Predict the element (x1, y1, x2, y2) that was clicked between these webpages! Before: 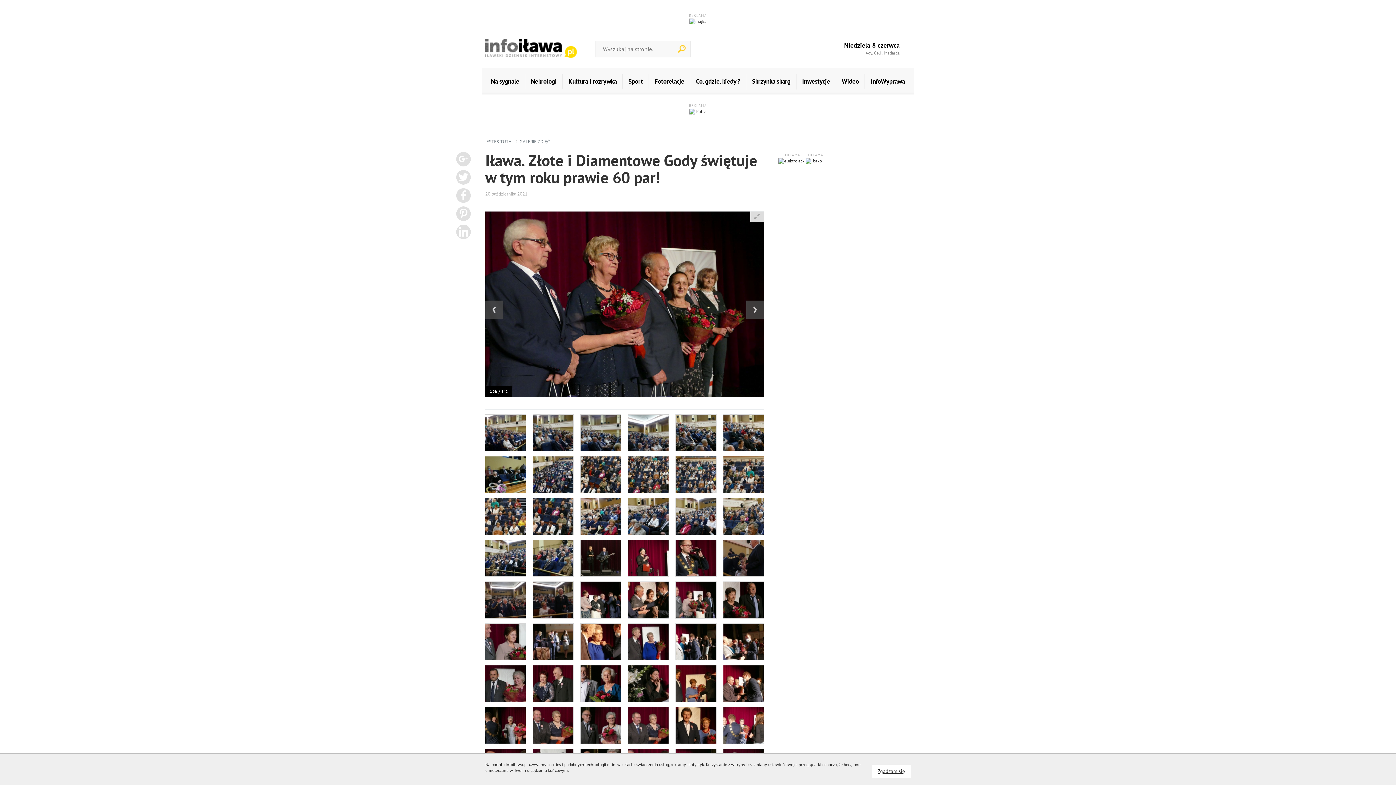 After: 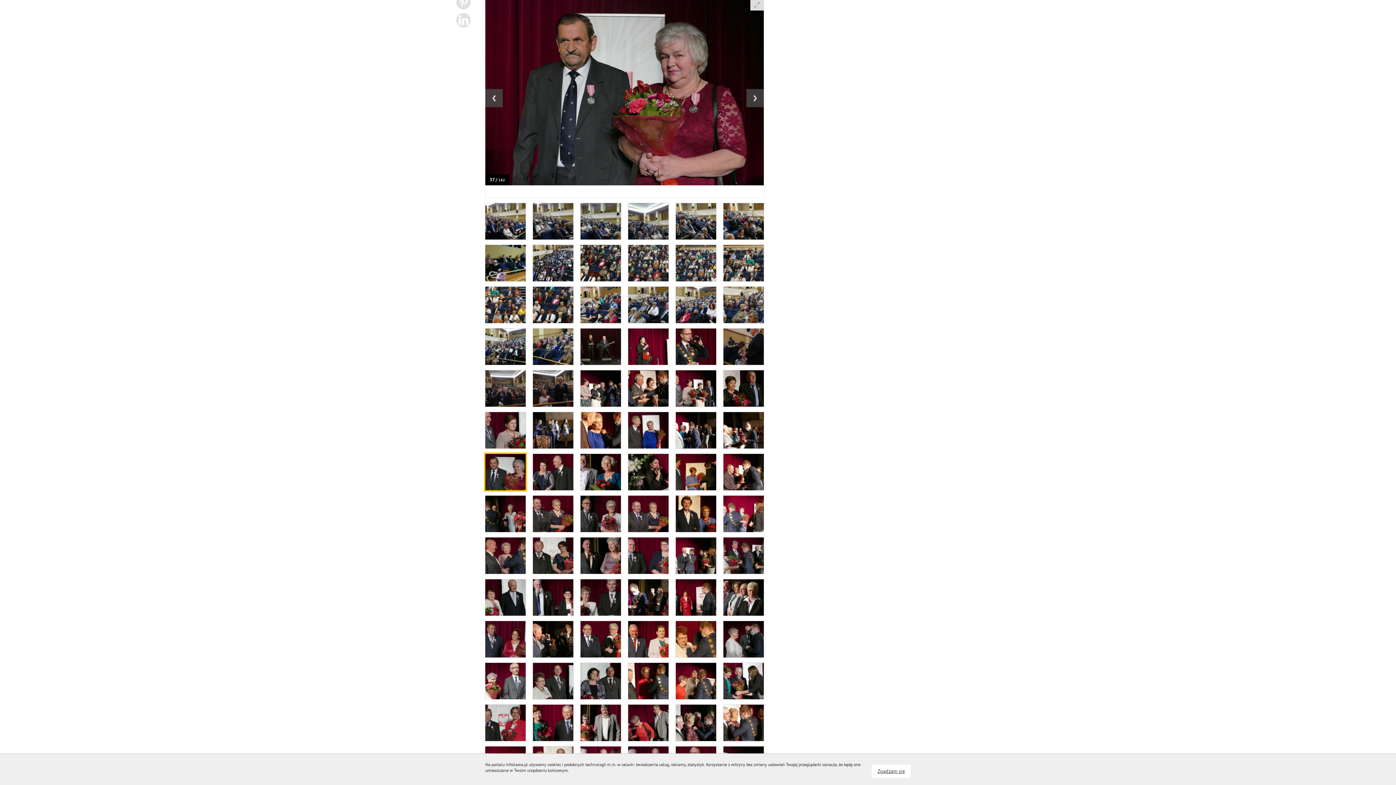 Action: bbox: (485, 665, 525, 702)